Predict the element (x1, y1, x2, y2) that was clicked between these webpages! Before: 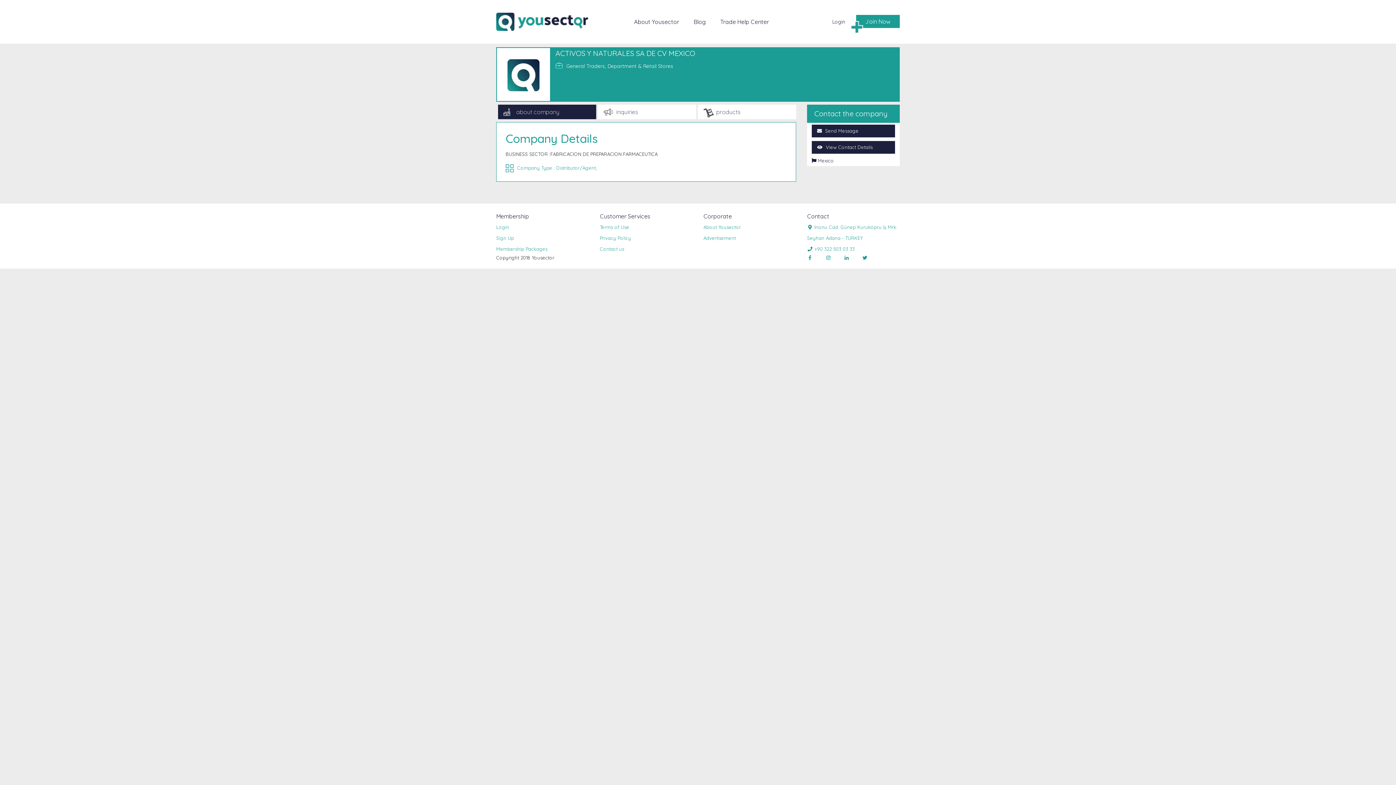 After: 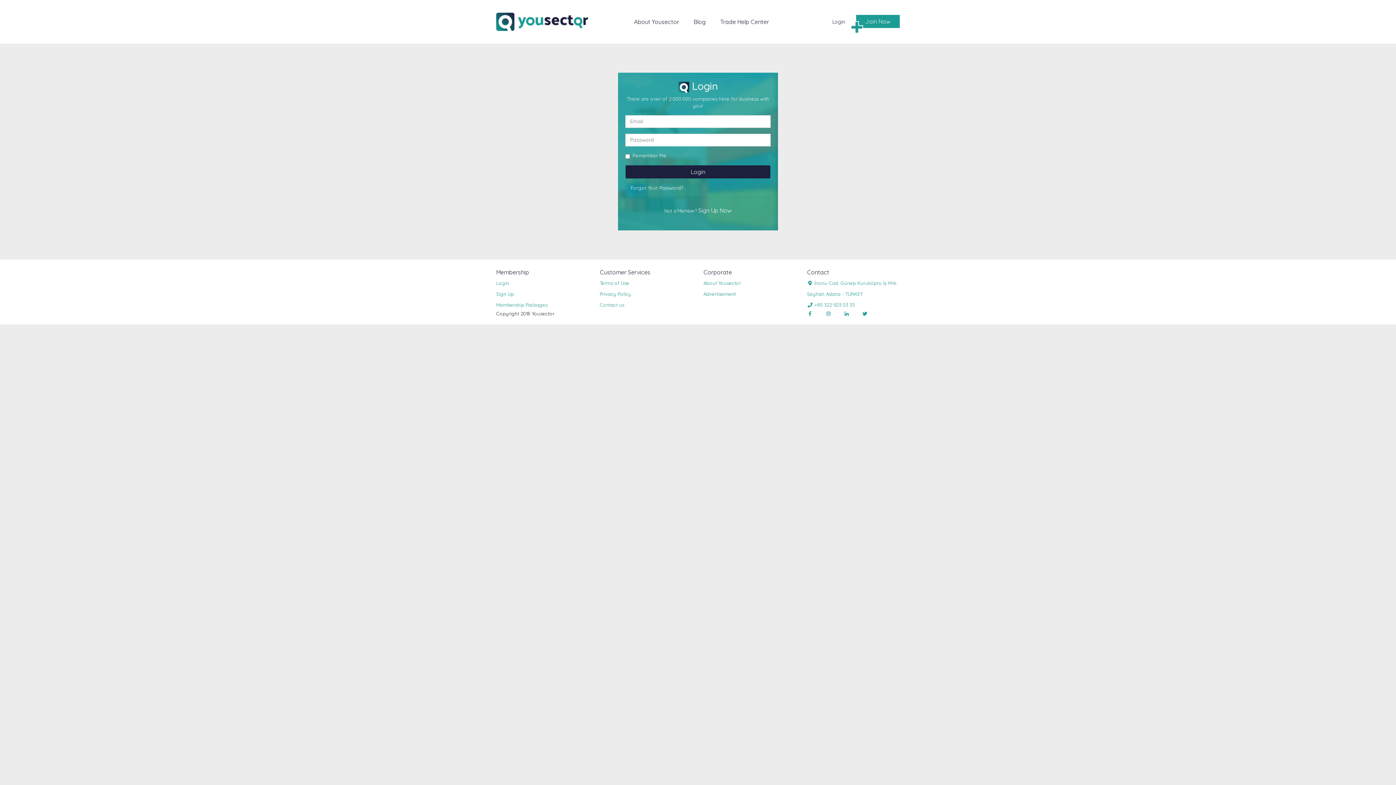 Action: label: Login bbox: (496, 224, 509, 230)